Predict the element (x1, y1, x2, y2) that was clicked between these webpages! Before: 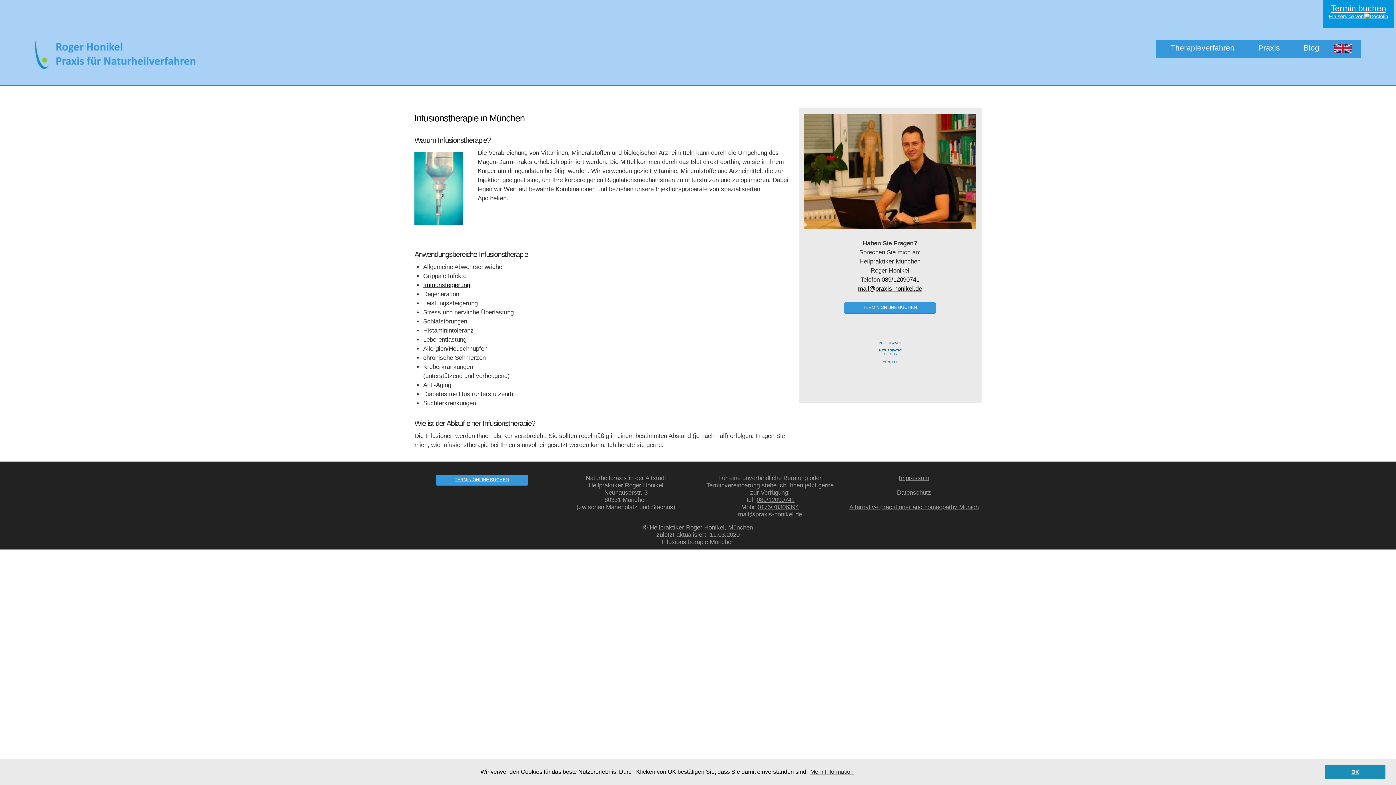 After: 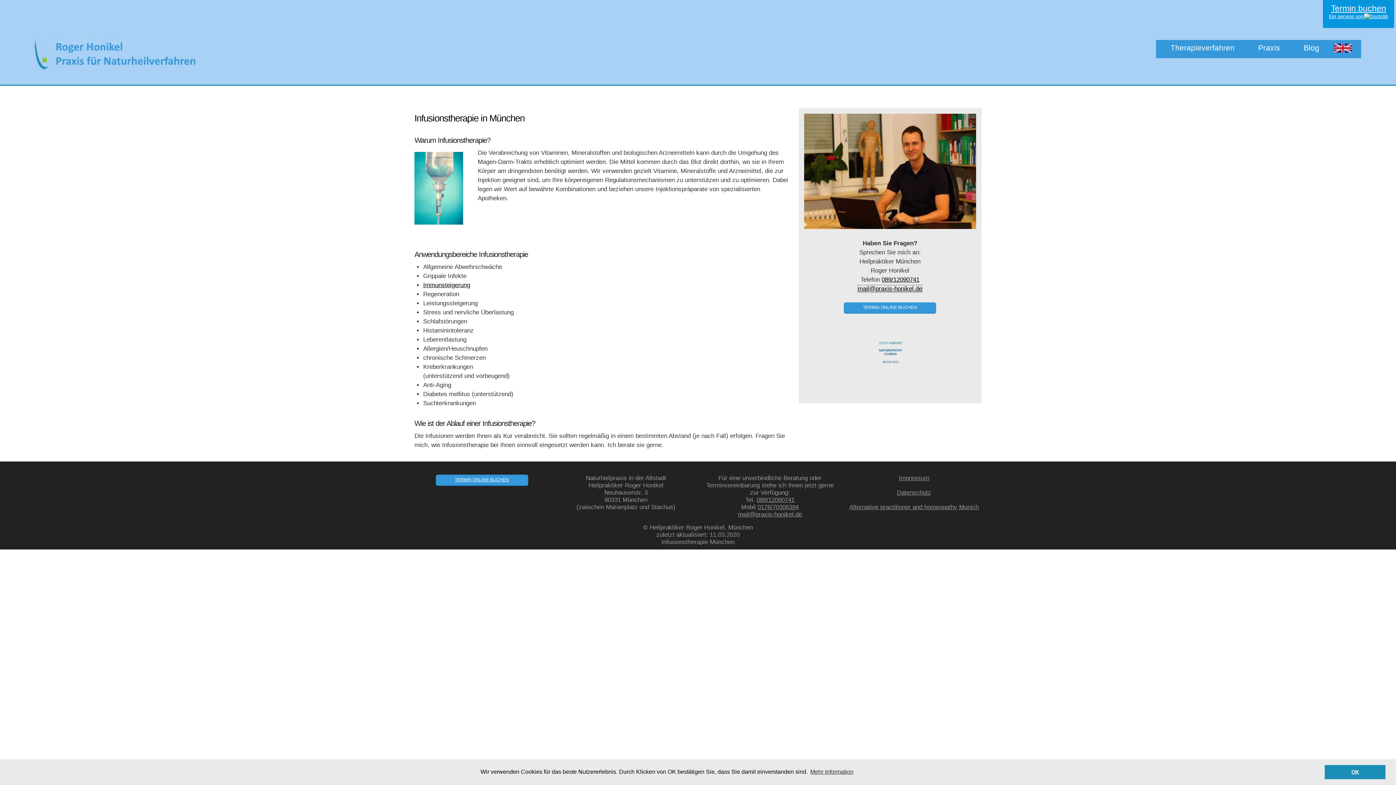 Action: label: mail@praxis-honikel.de bbox: (858, 285, 922, 292)